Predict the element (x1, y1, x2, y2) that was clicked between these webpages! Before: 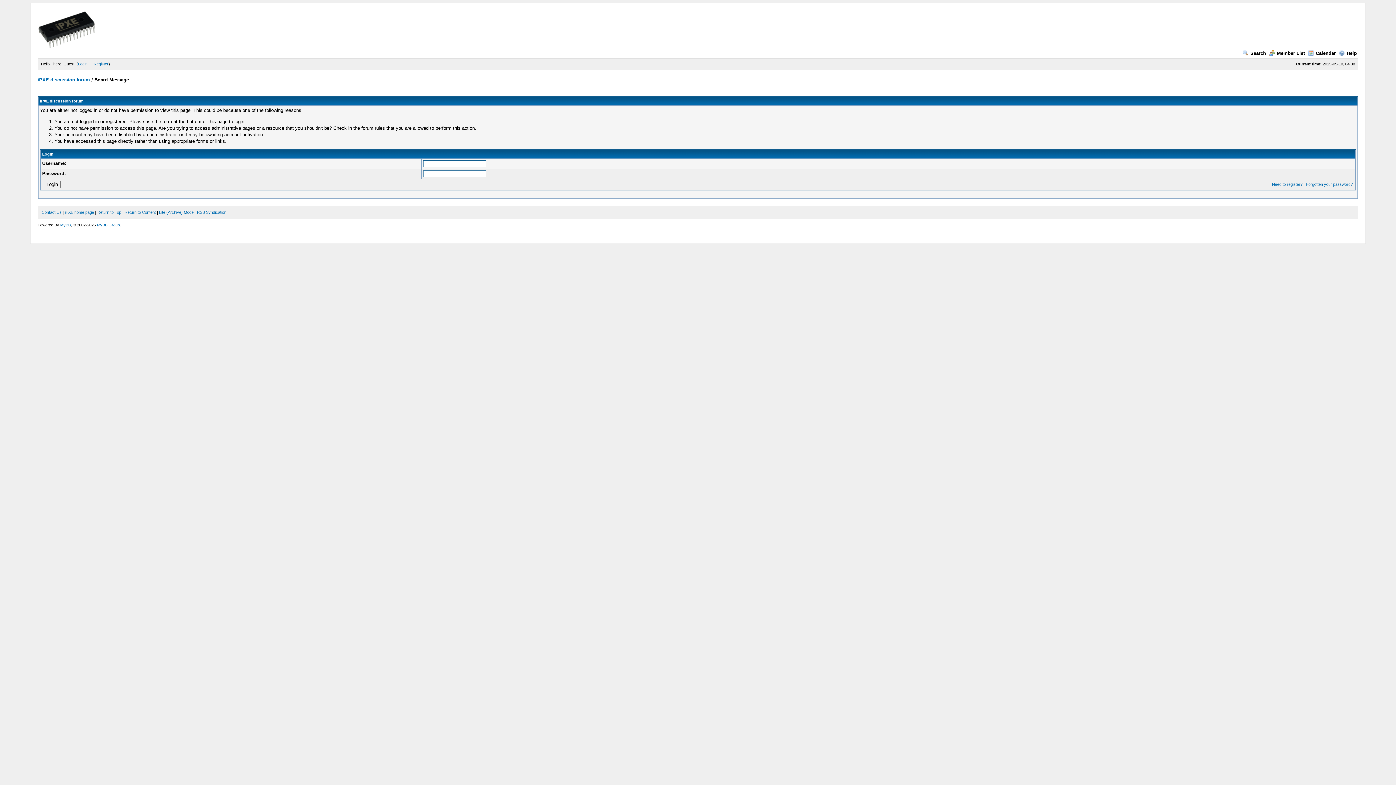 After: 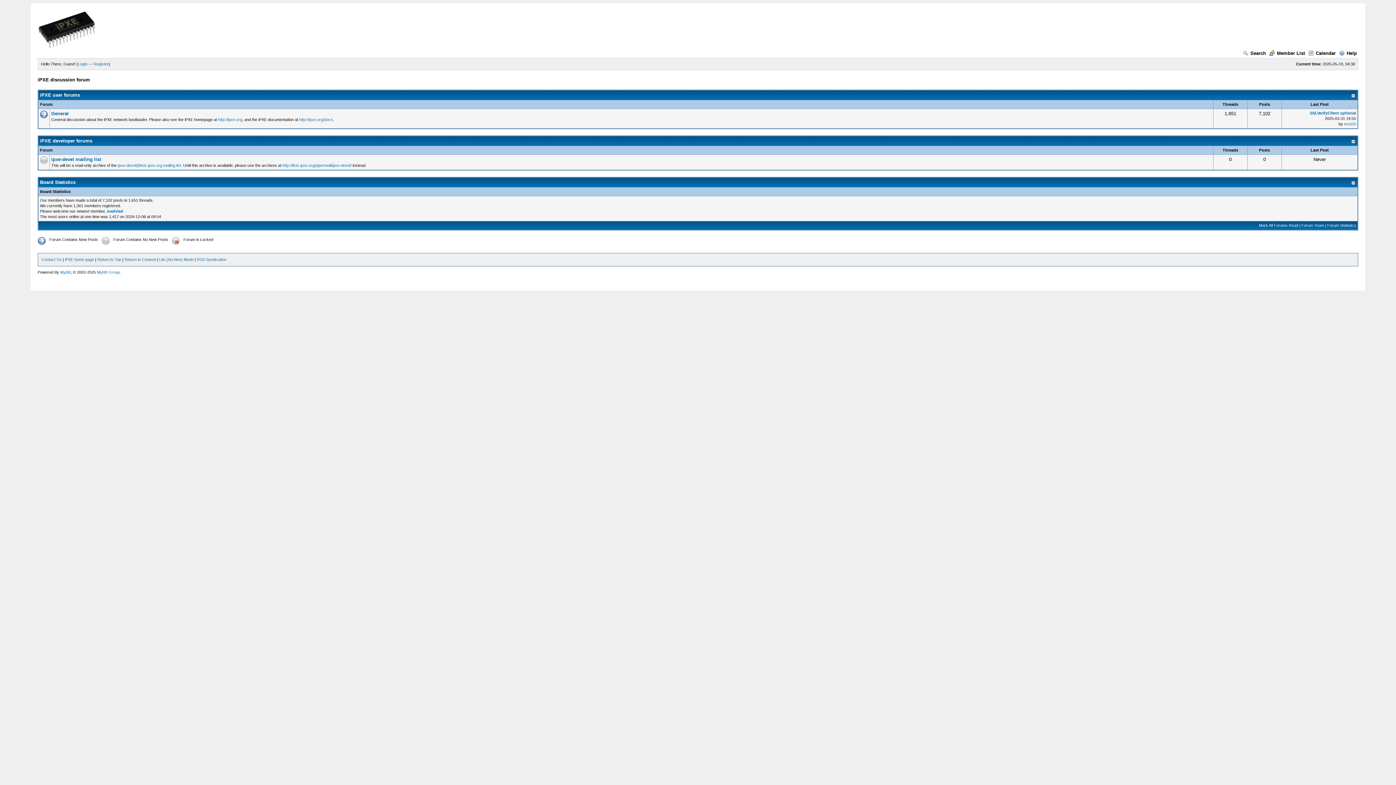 Action: label: iPXE discussion forum bbox: (37, 77, 90, 82)